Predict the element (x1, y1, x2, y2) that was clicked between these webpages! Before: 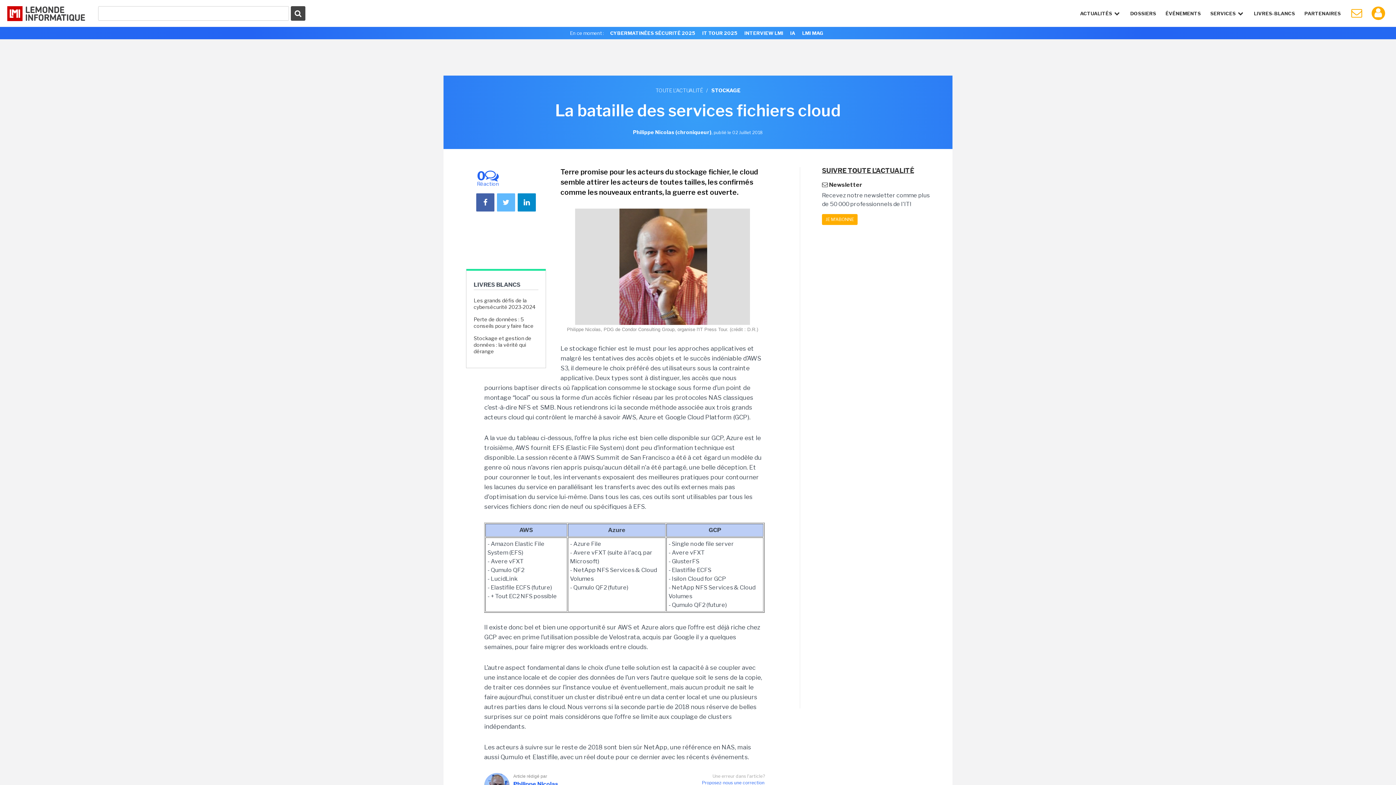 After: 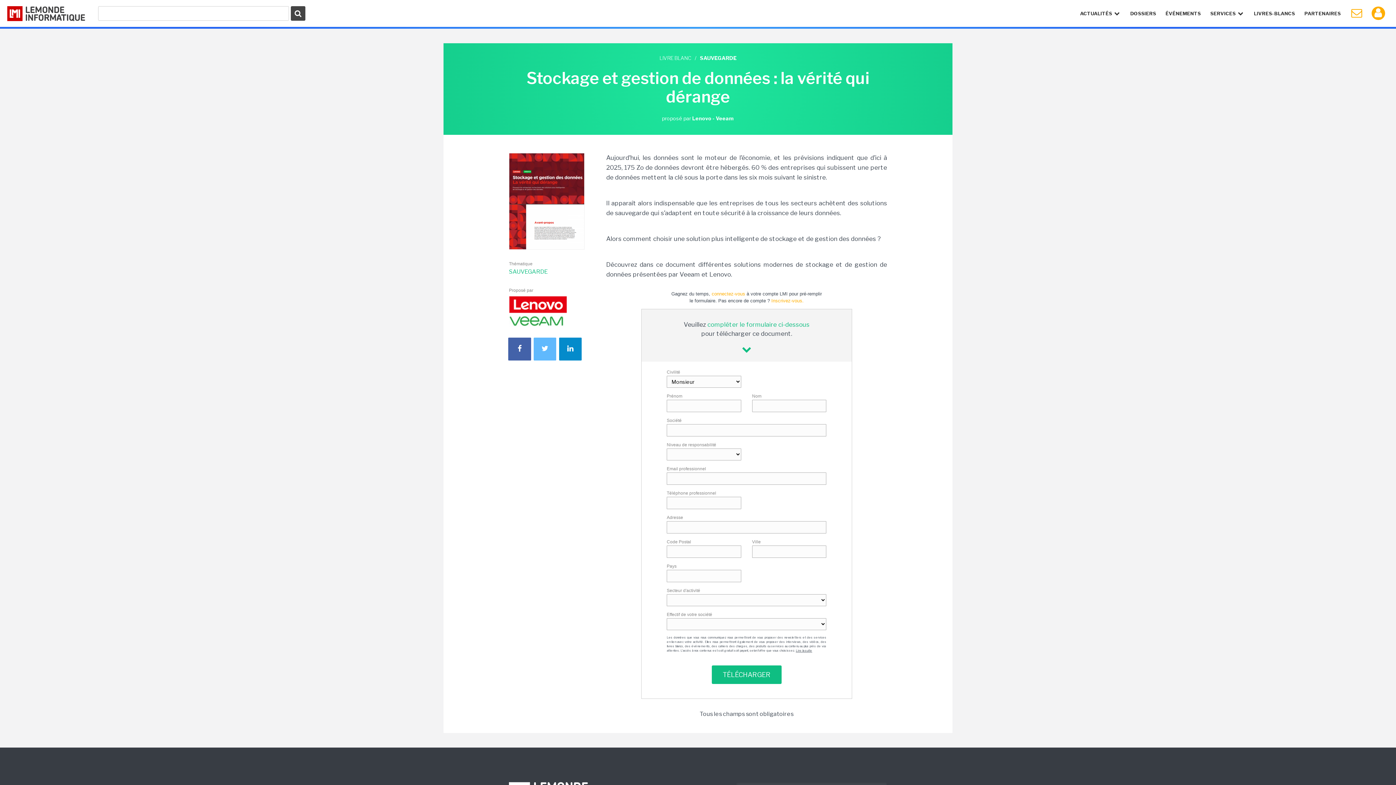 Action: bbox: (473, 335, 538, 354) label: Stockage et gestion de données : la vérité qui dérange